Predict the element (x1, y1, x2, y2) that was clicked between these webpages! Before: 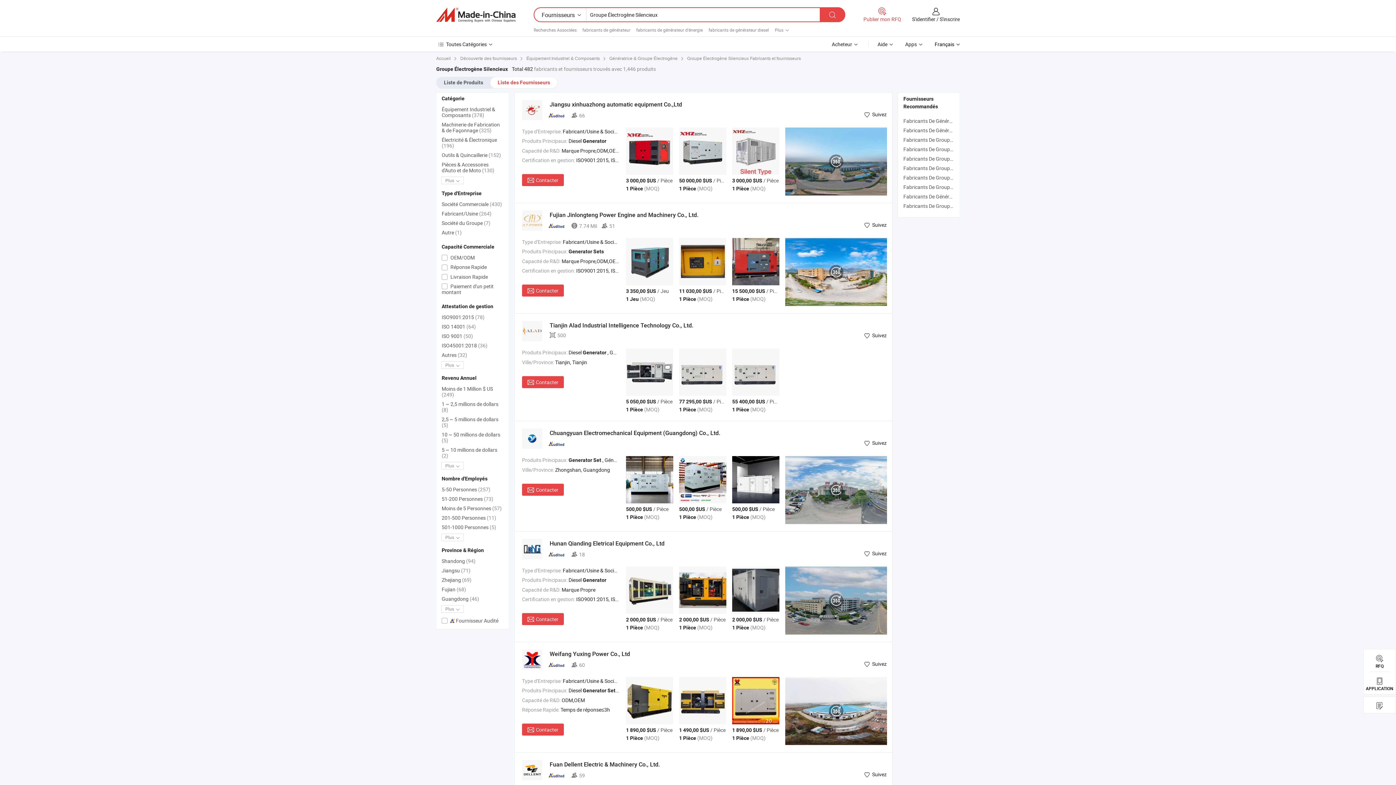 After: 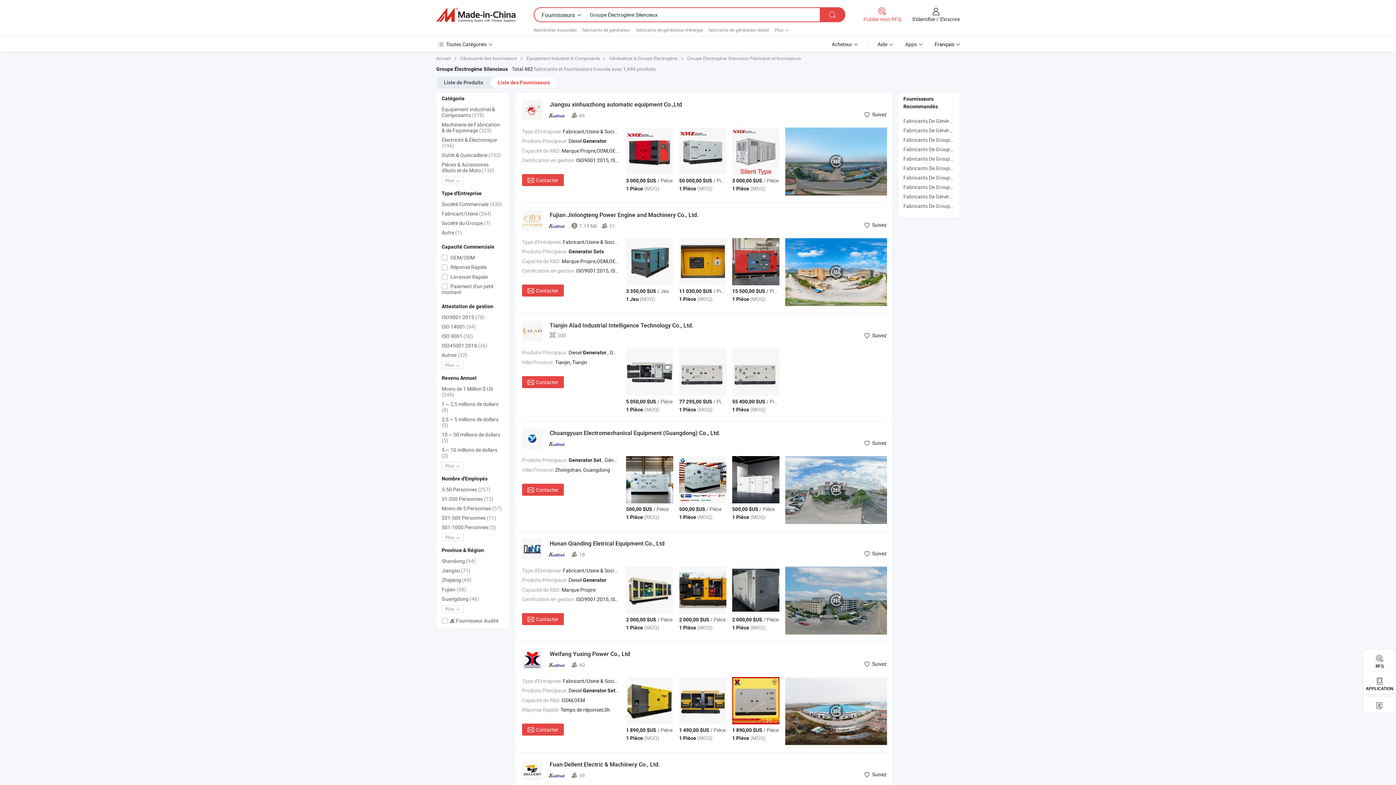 Action: bbox: (522, 174, 564, 186) label: Contacter